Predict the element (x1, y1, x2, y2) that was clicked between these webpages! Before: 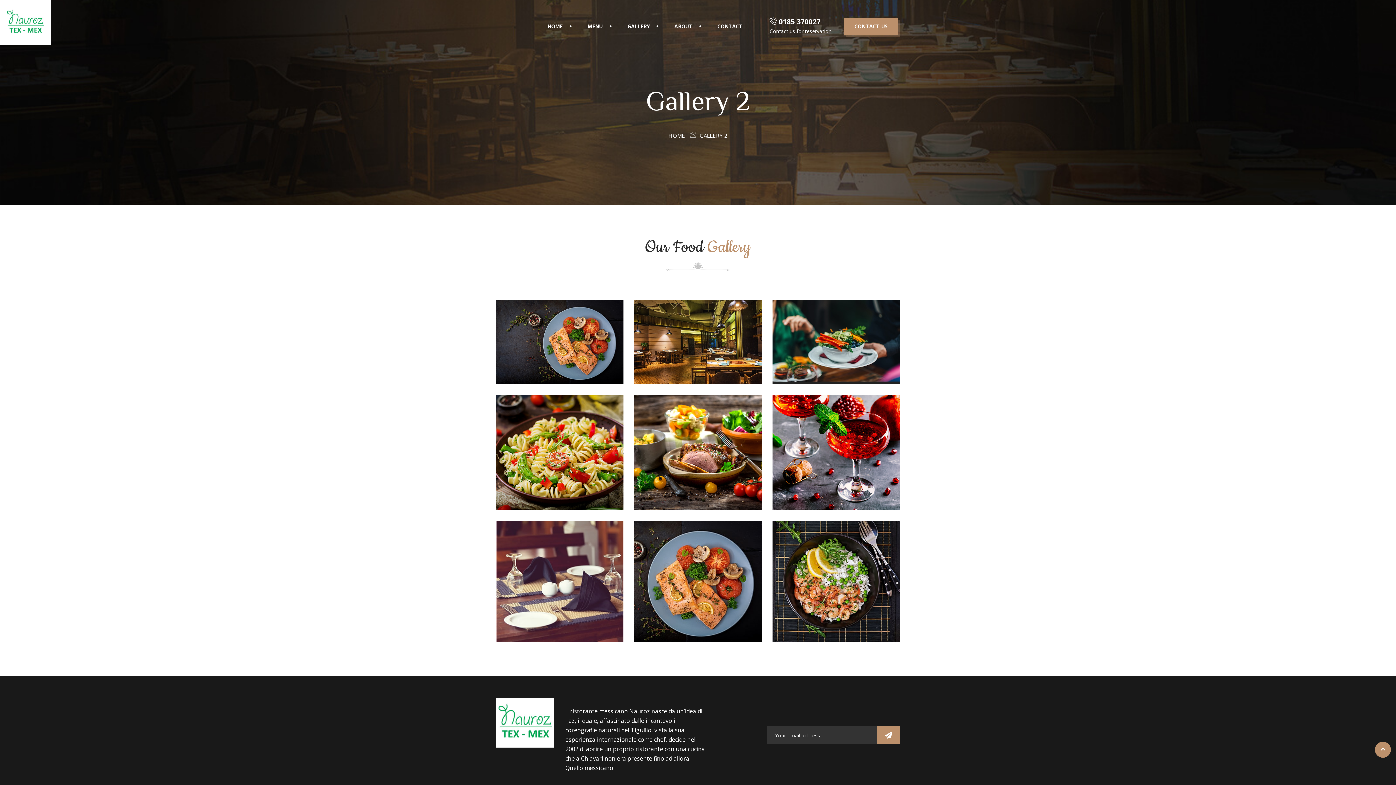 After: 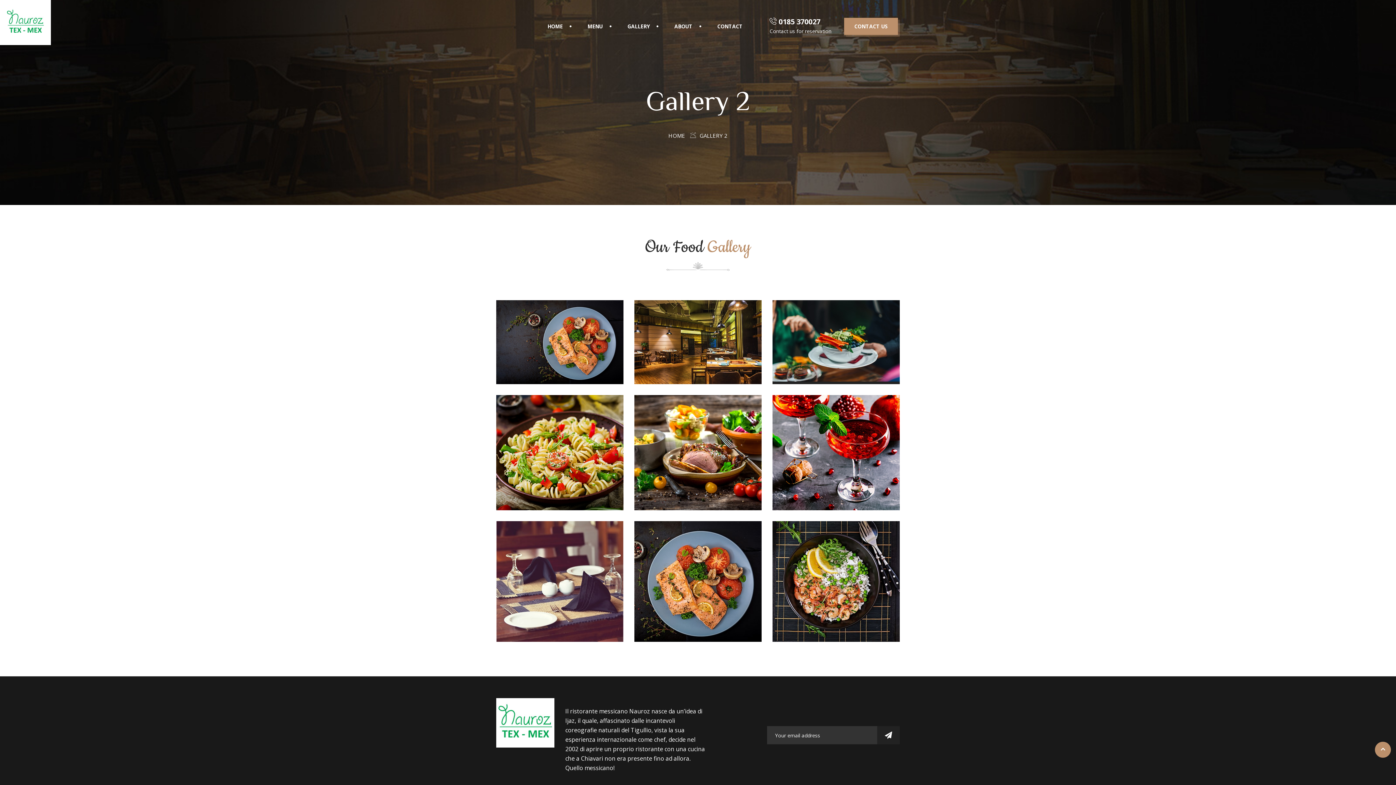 Action: bbox: (877, 726, 900, 744)